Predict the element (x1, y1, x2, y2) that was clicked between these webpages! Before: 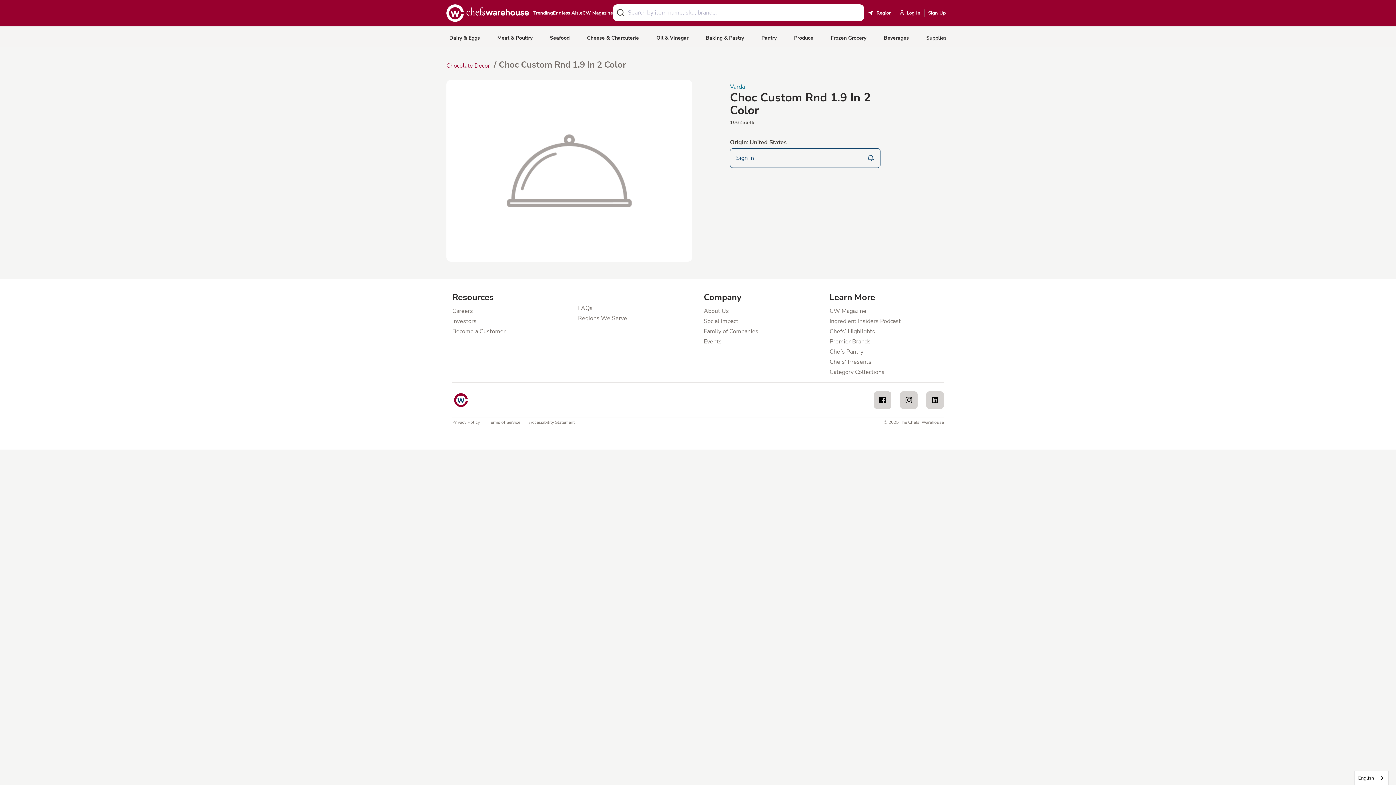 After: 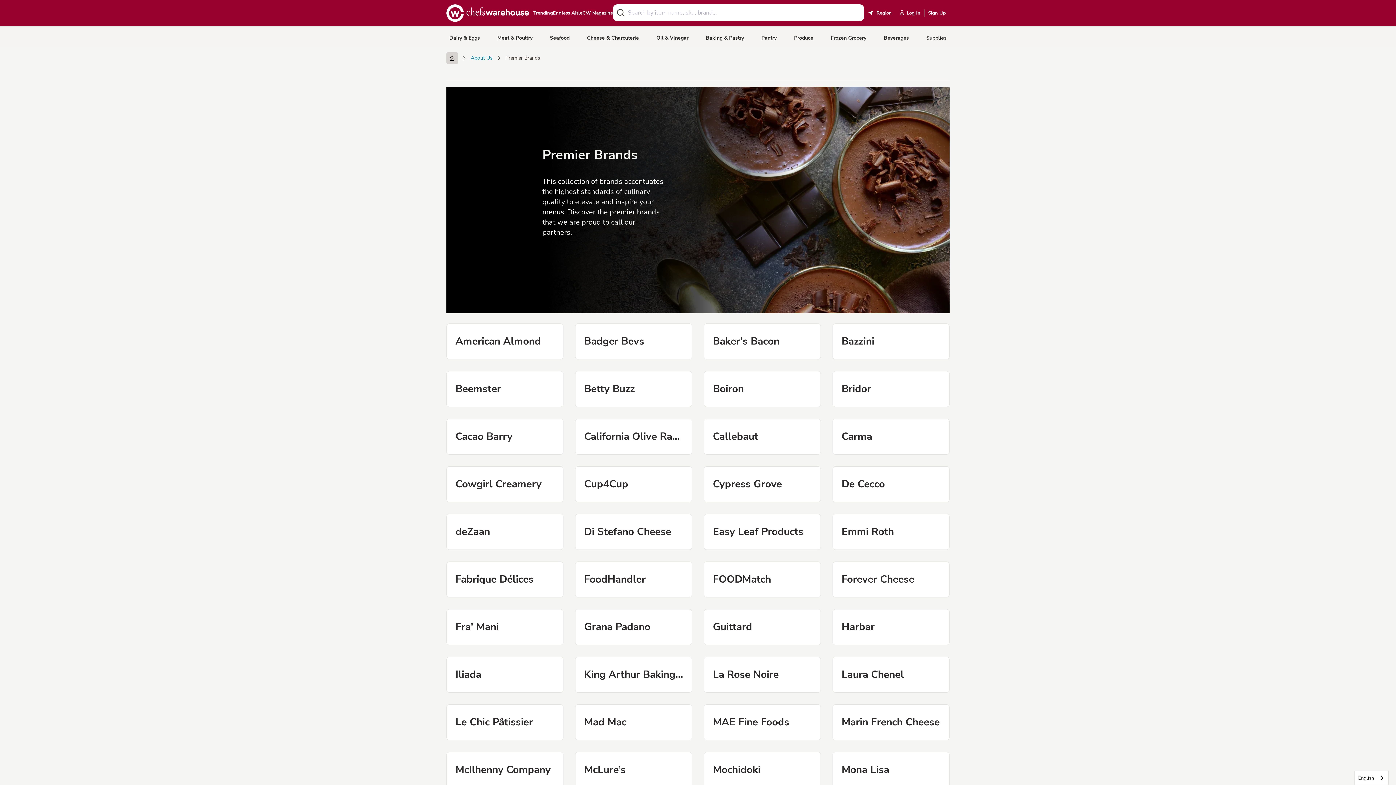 Action: label: Premier Brands bbox: (829, 338, 944, 344)